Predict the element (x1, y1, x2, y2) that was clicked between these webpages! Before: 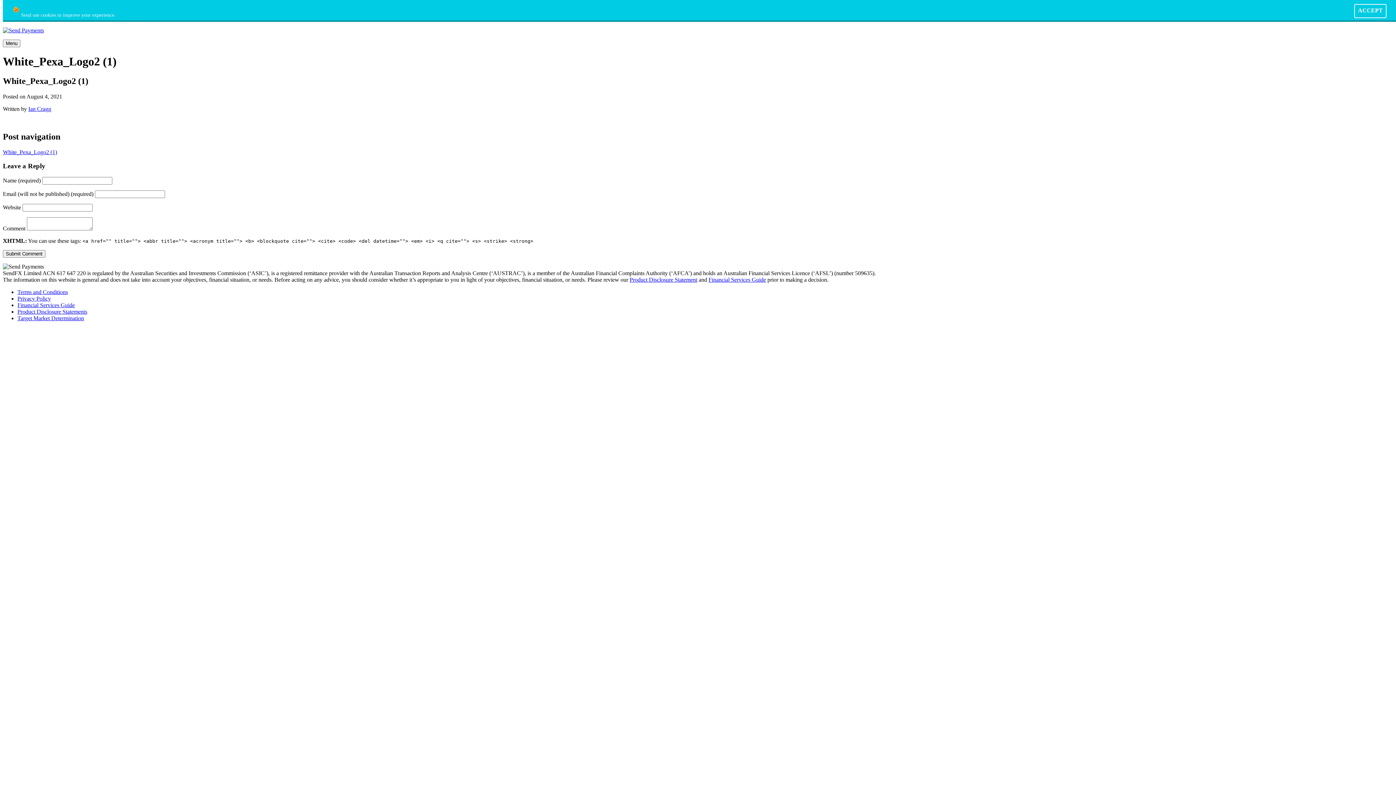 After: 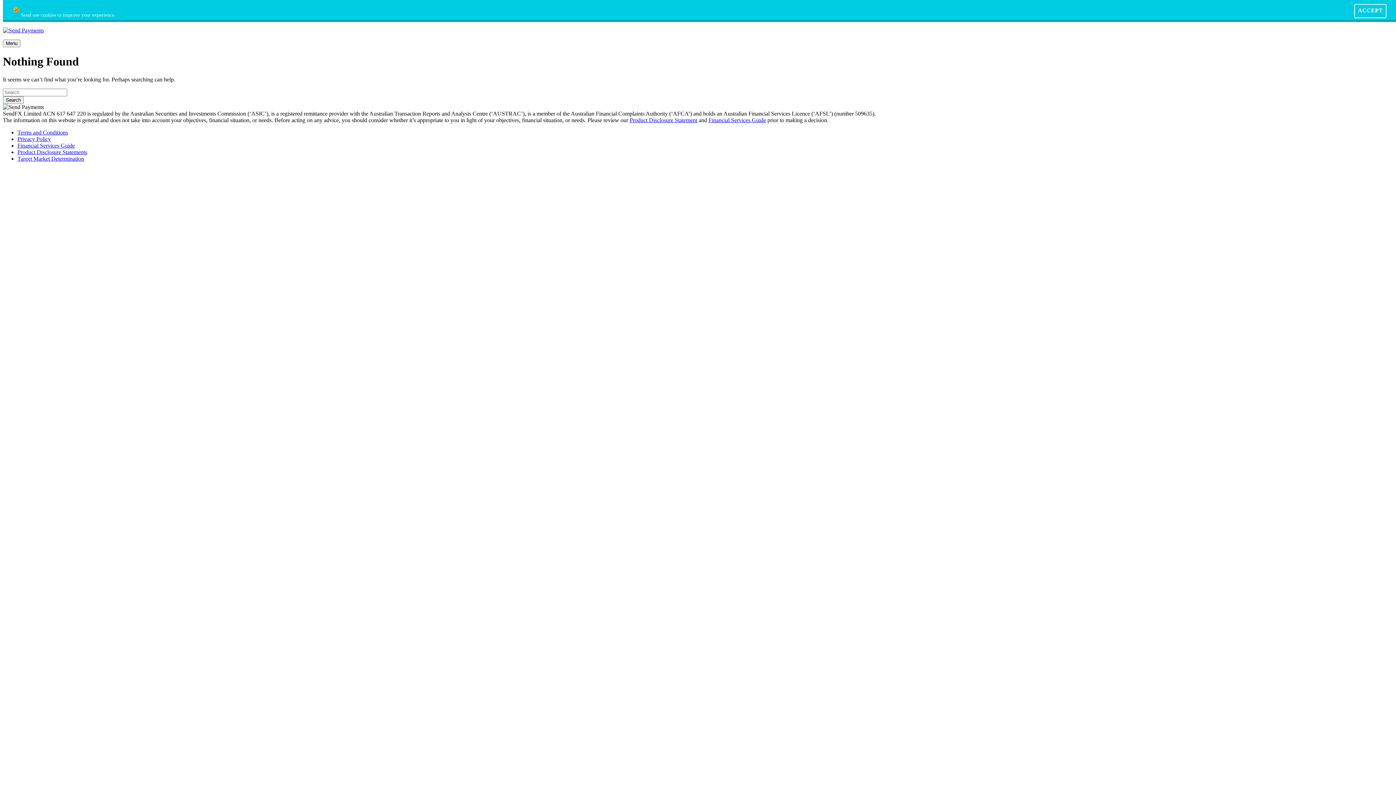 Action: bbox: (28, 105, 51, 111) label: Ian Cragg